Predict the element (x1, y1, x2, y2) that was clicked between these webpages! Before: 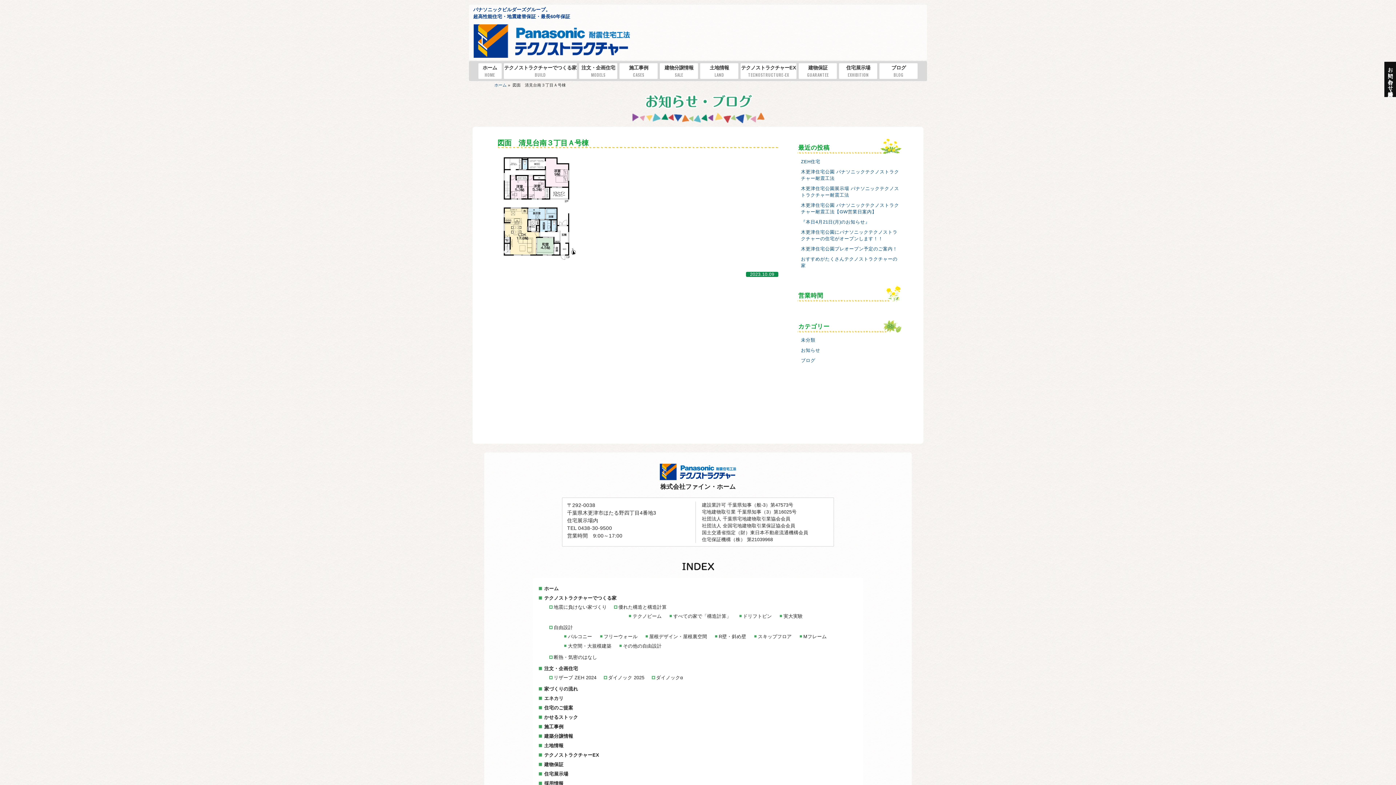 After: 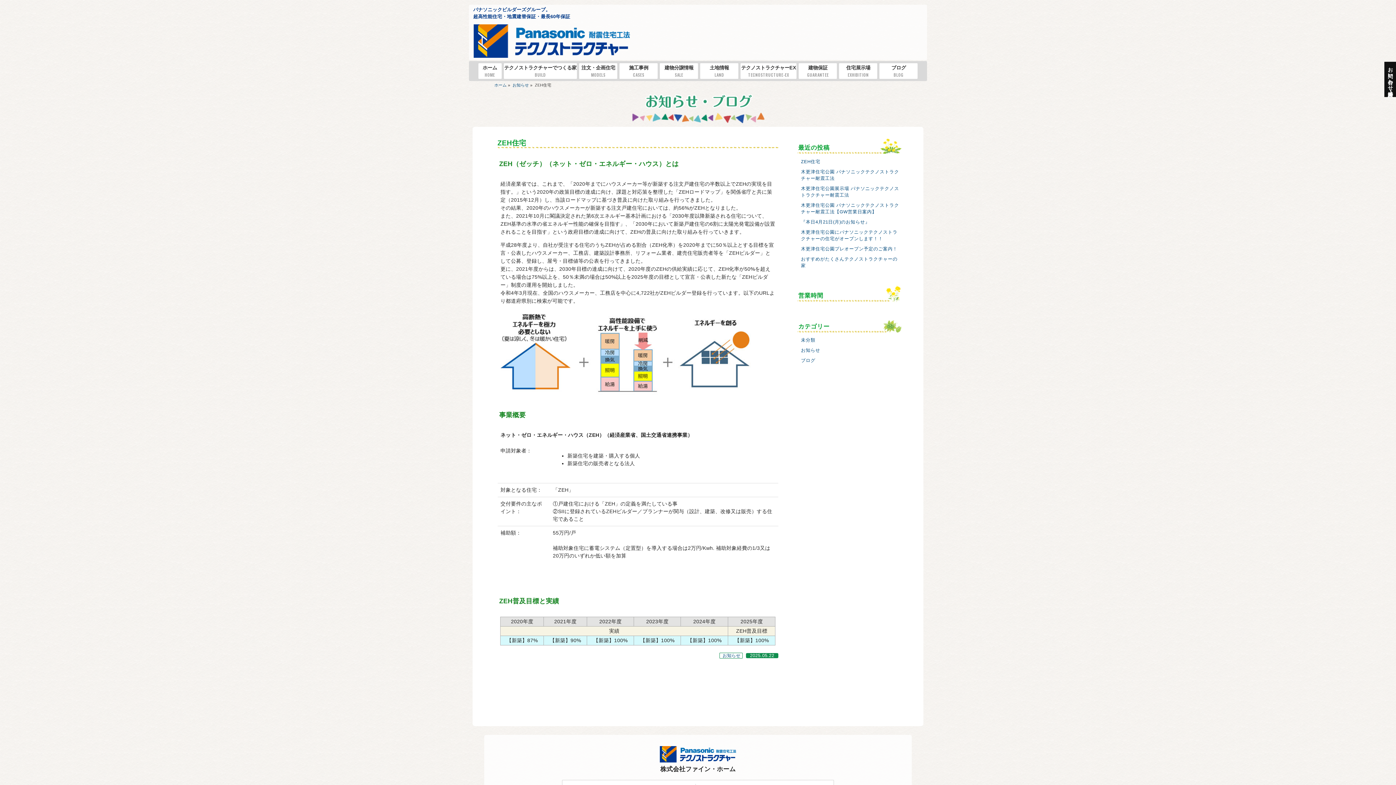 Action: label: ZEH住宅 bbox: (797, 156, 901, 166)